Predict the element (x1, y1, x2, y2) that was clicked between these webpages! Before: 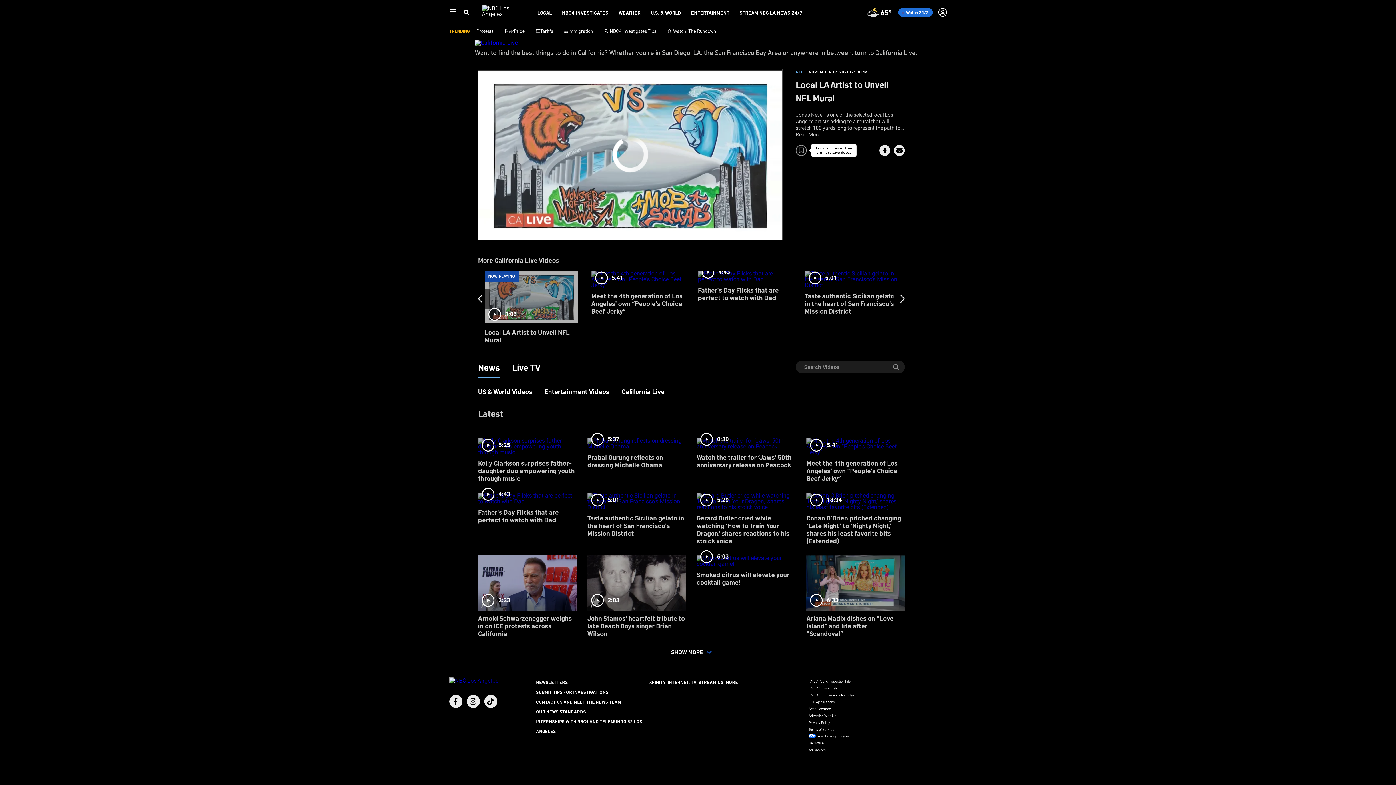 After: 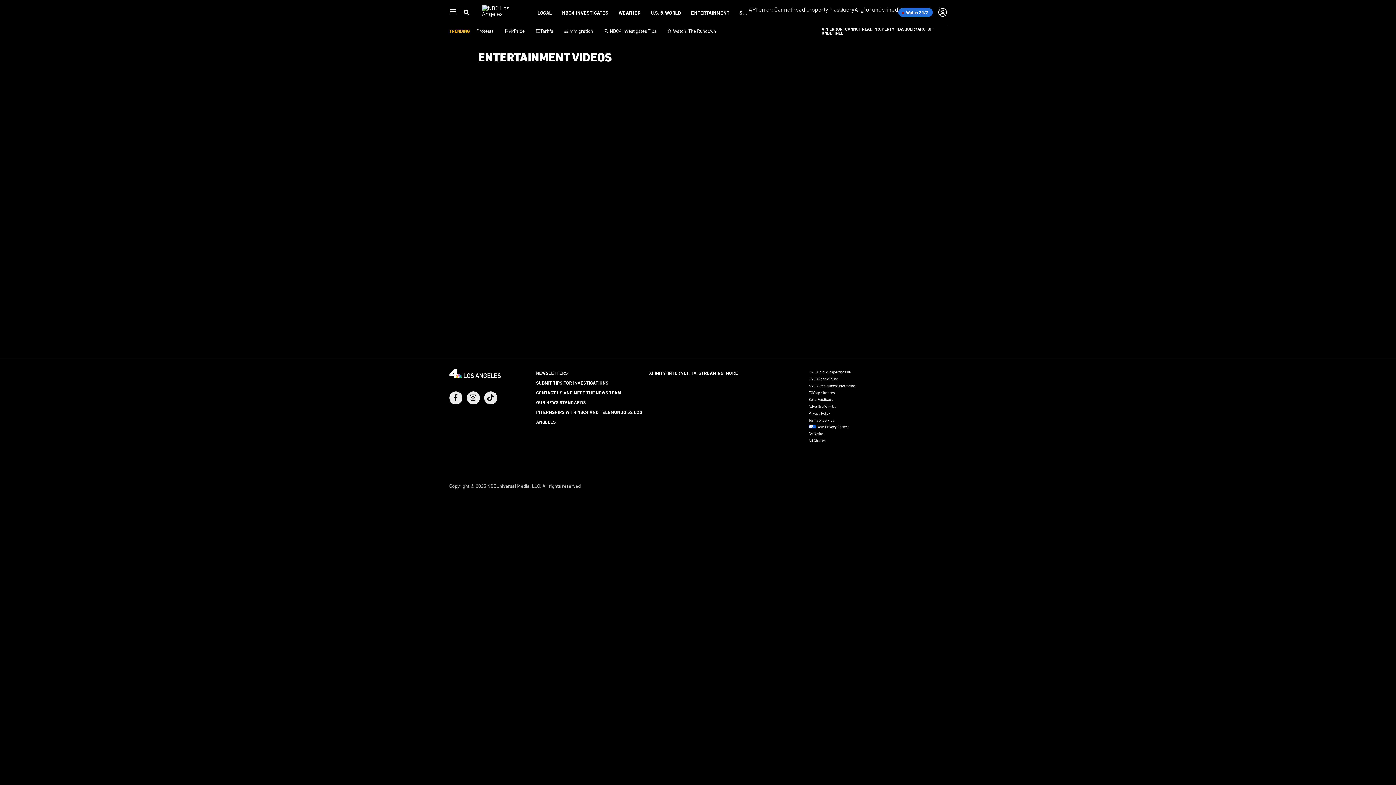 Action: label: 0:30
Watch the trailer for ‘Jaws' 50th anniversary release on Peacock bbox: (696, 433, 795, 474)